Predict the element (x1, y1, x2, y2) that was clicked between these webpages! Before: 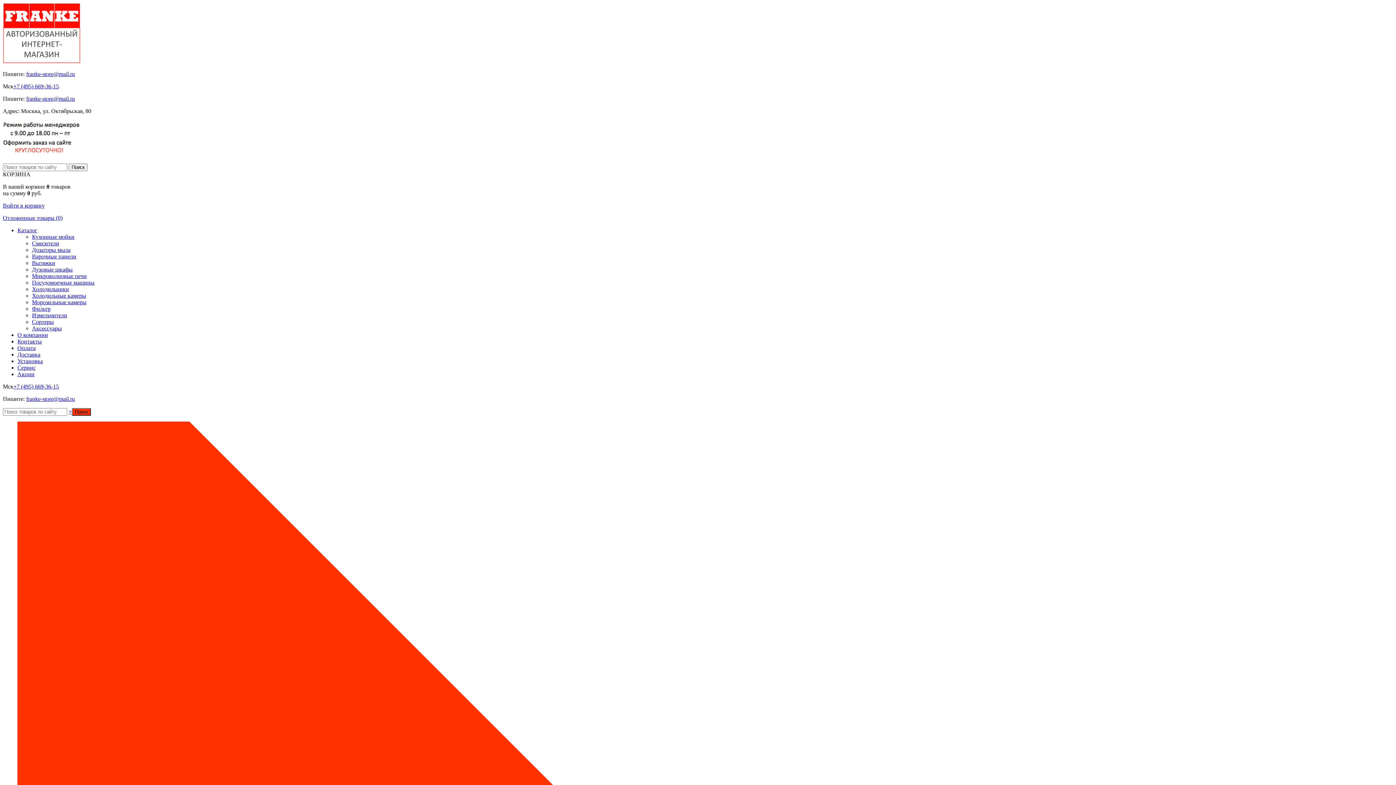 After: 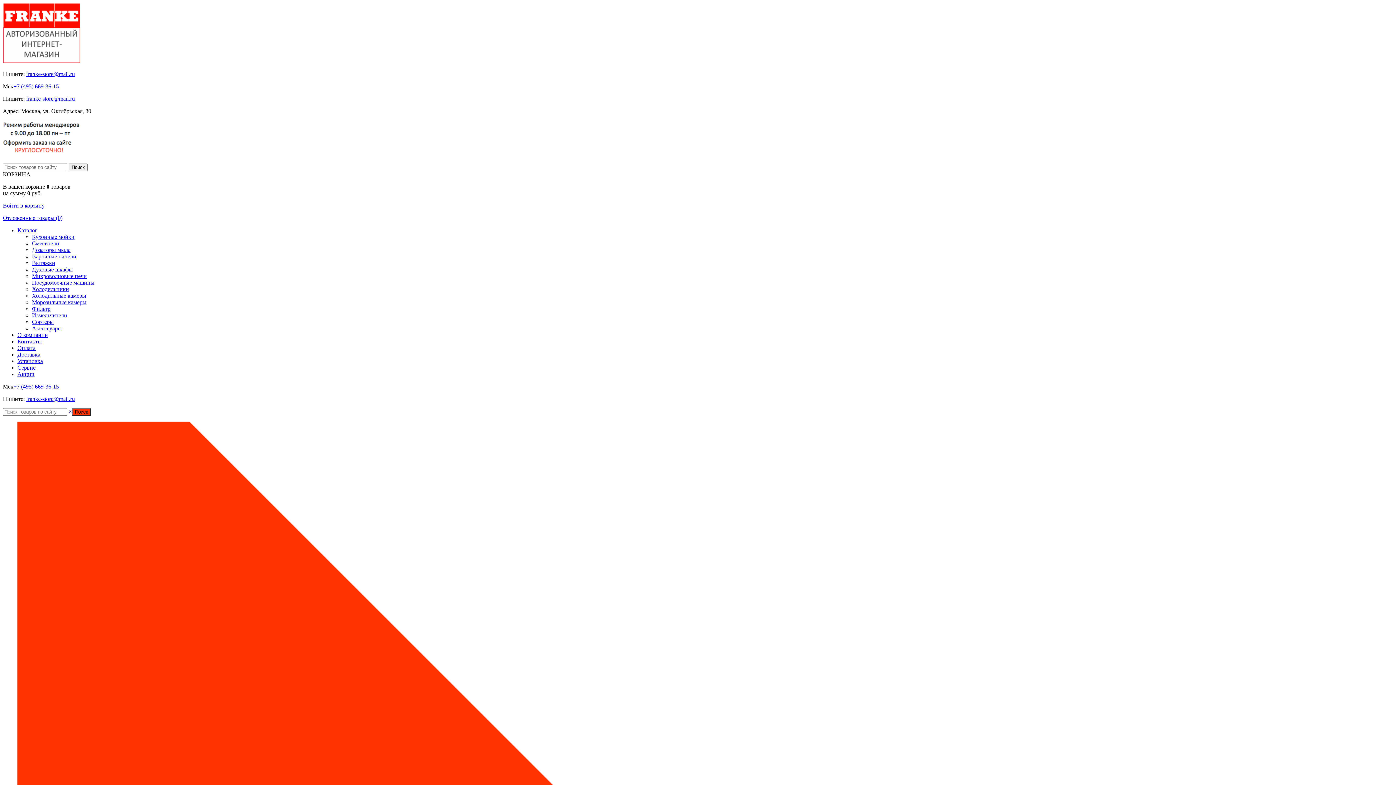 Action: bbox: (2, 58, 80, 64)